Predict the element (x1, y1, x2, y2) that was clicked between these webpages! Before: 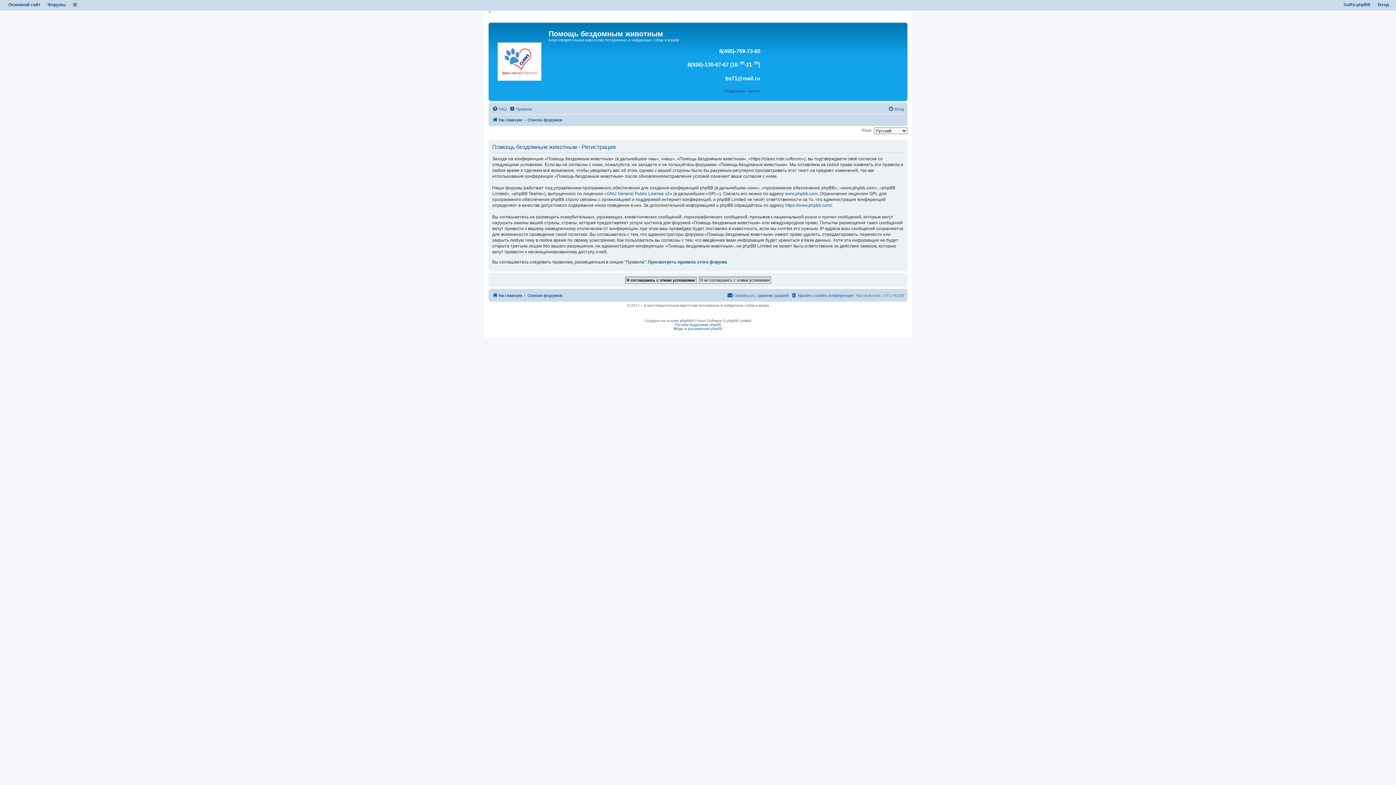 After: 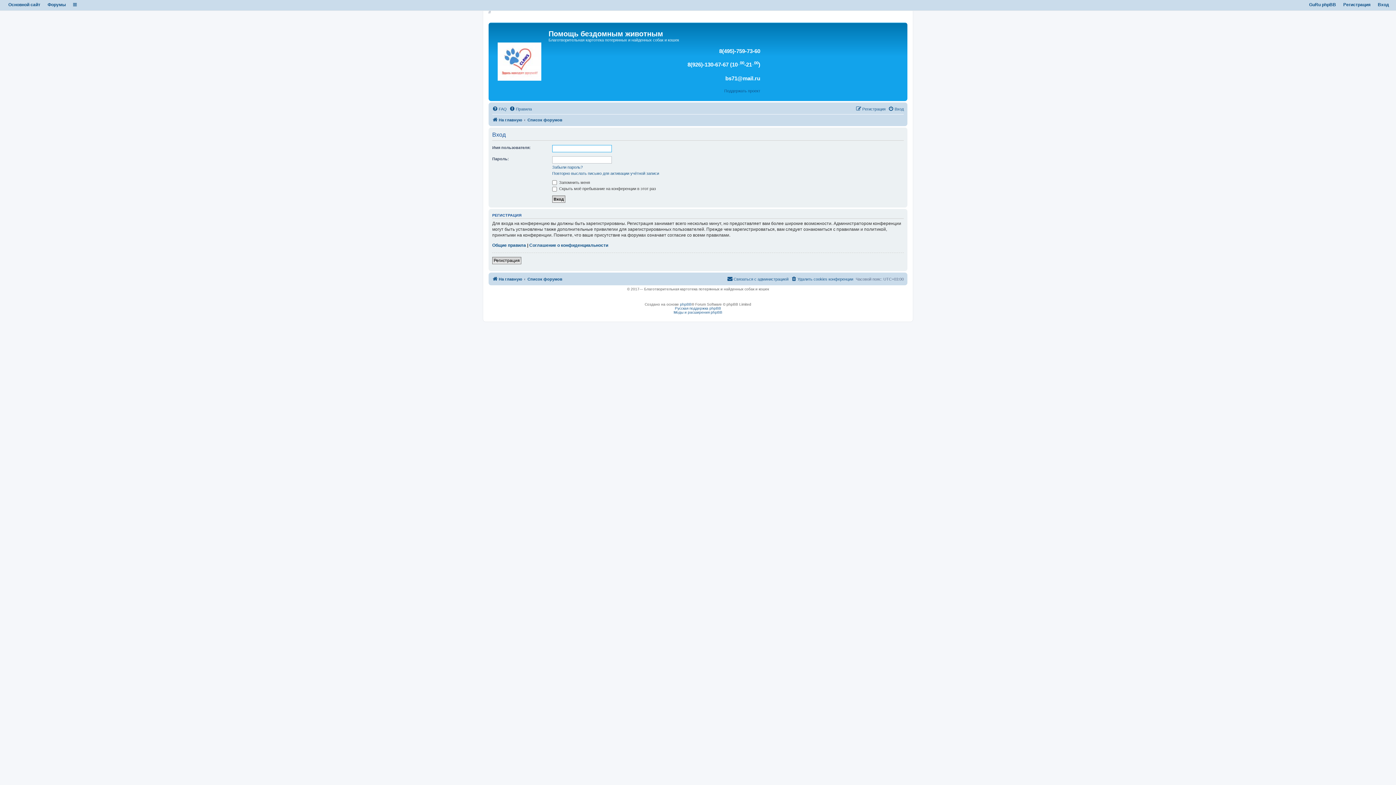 Action: label: Вход bbox: (888, 104, 904, 113)